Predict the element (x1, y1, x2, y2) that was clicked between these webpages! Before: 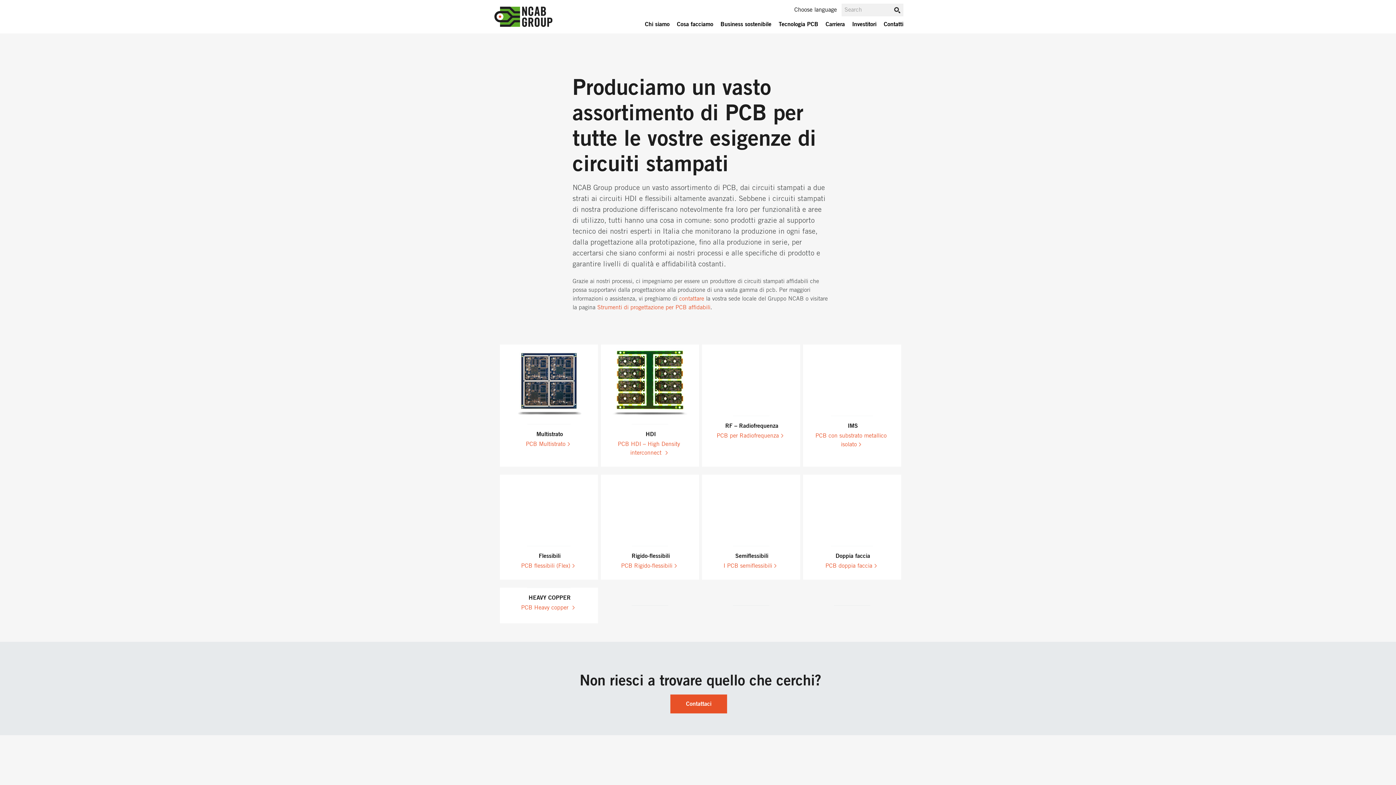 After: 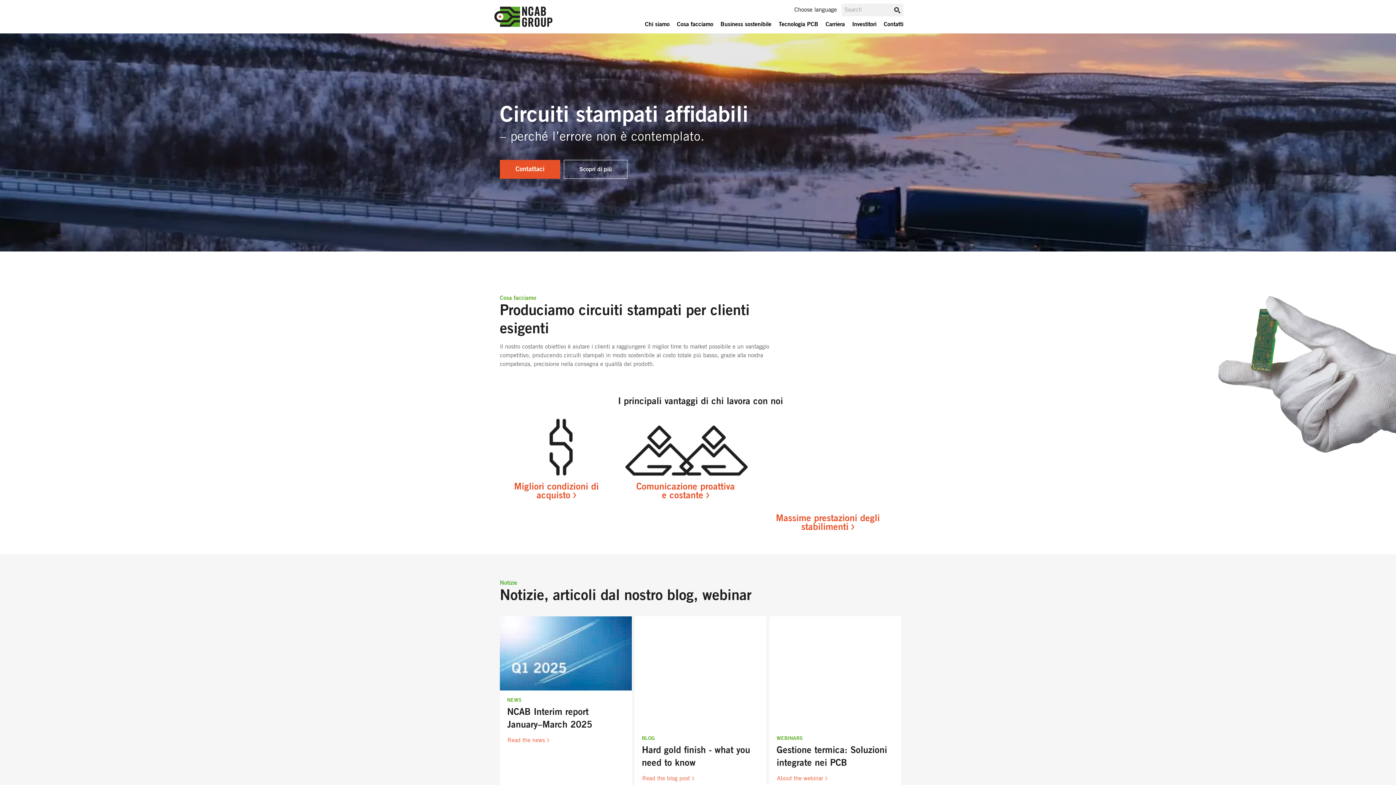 Action: bbox: (489, 0, 560, 33)